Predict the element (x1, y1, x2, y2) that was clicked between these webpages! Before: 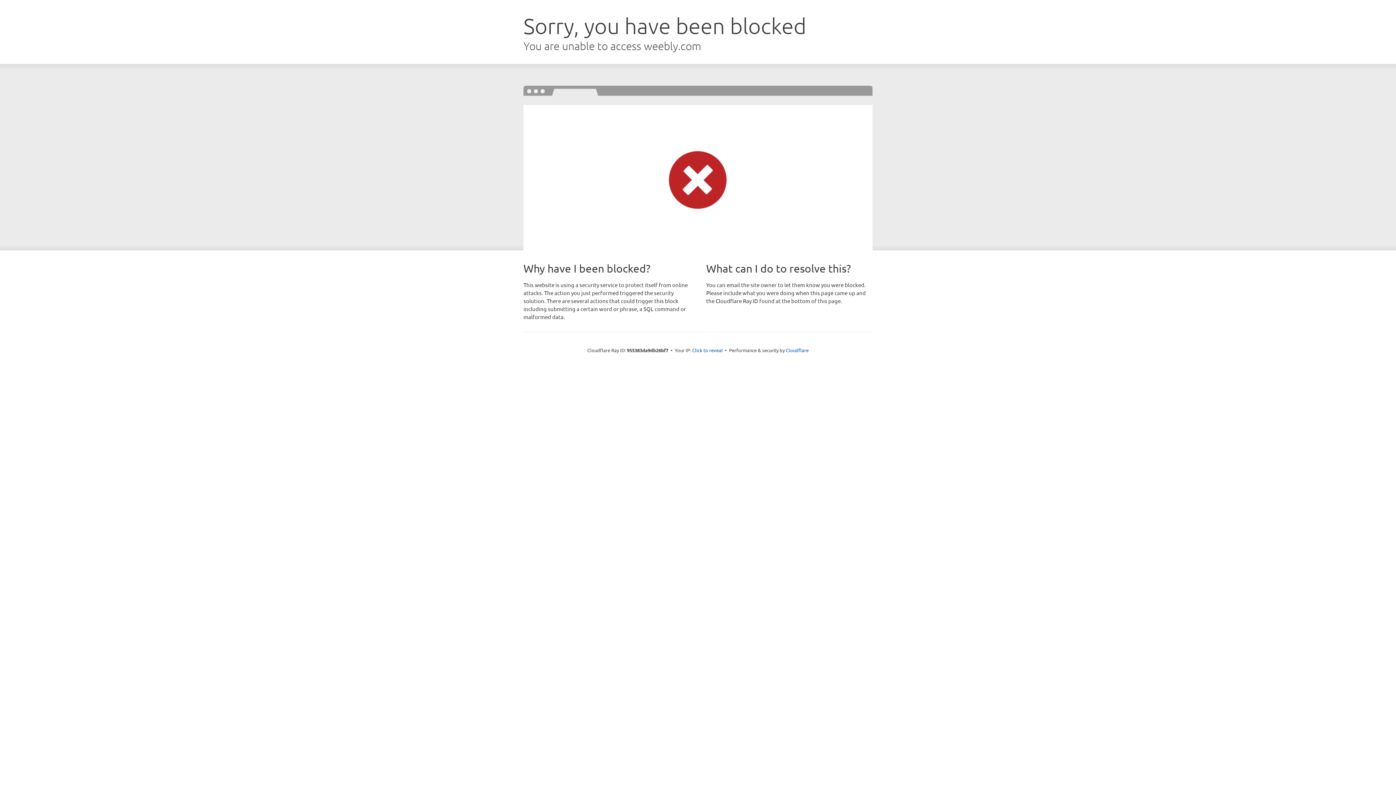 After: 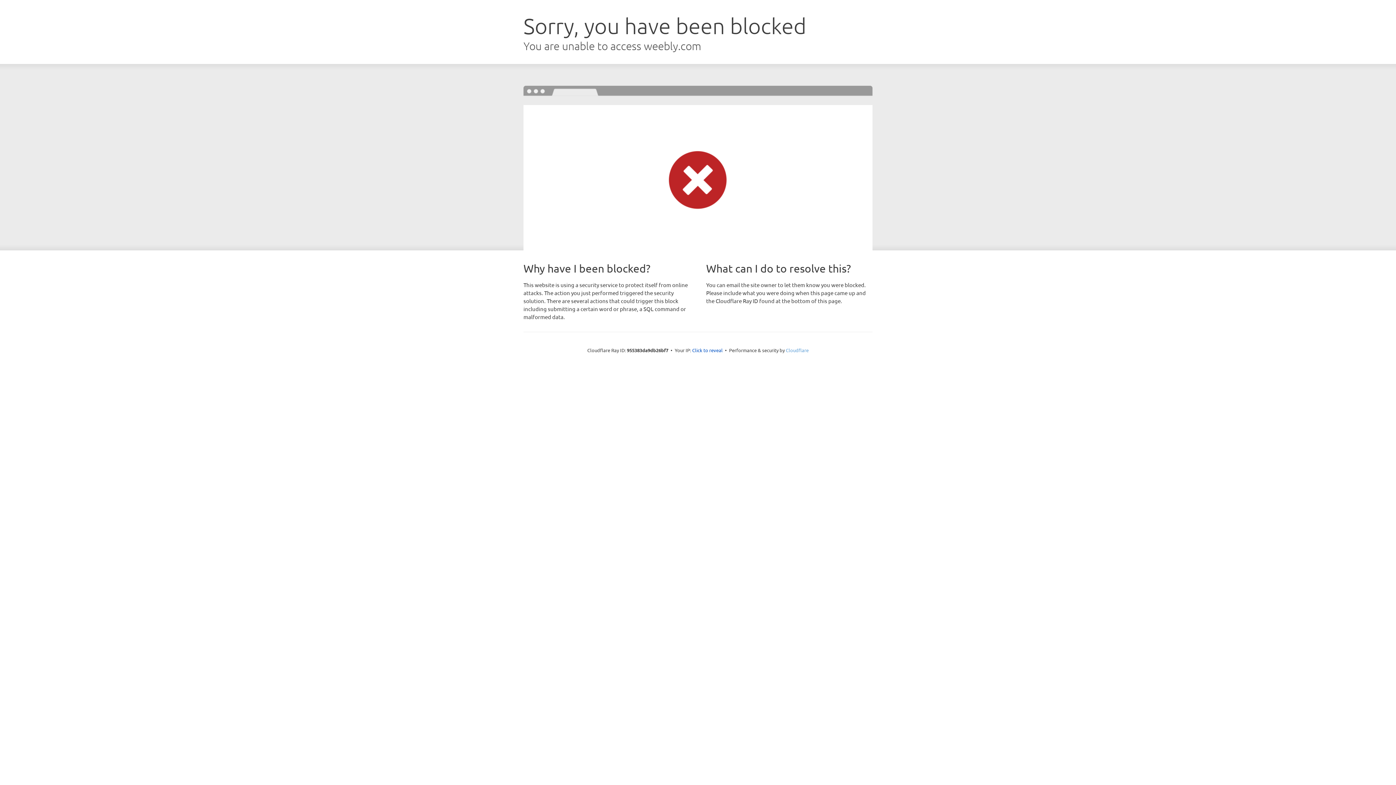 Action: label: Cloudflare bbox: (786, 347, 808, 353)